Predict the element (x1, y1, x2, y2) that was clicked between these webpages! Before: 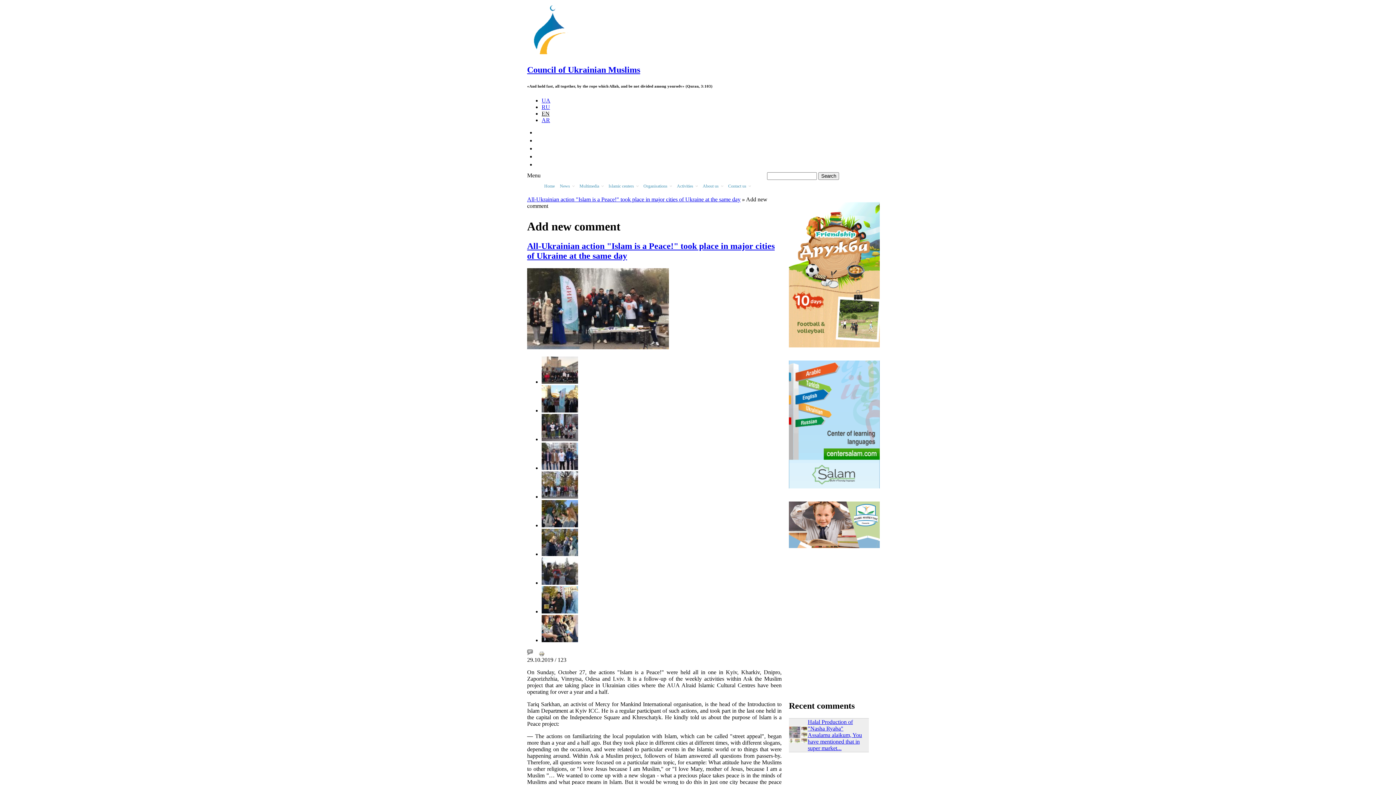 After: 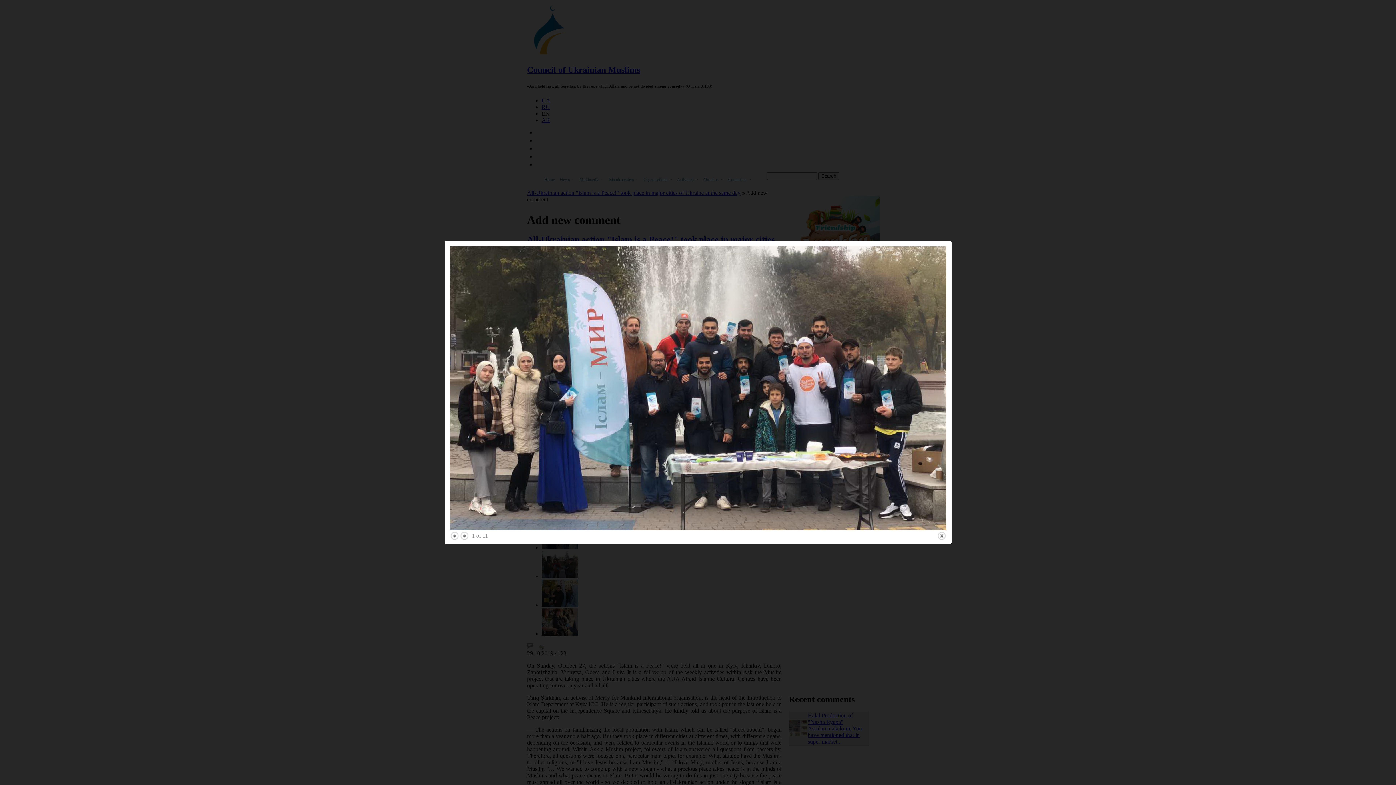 Action: bbox: (527, 344, 669, 350)